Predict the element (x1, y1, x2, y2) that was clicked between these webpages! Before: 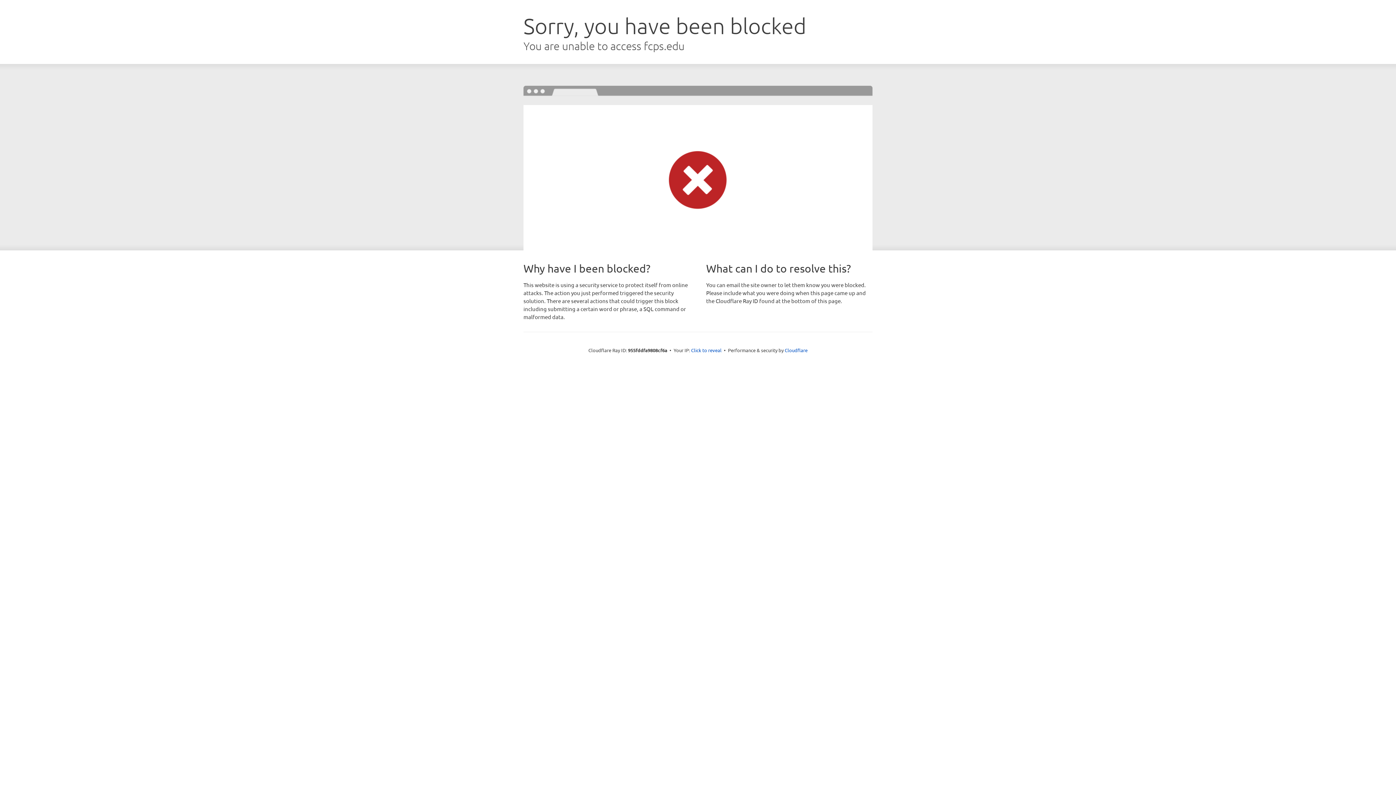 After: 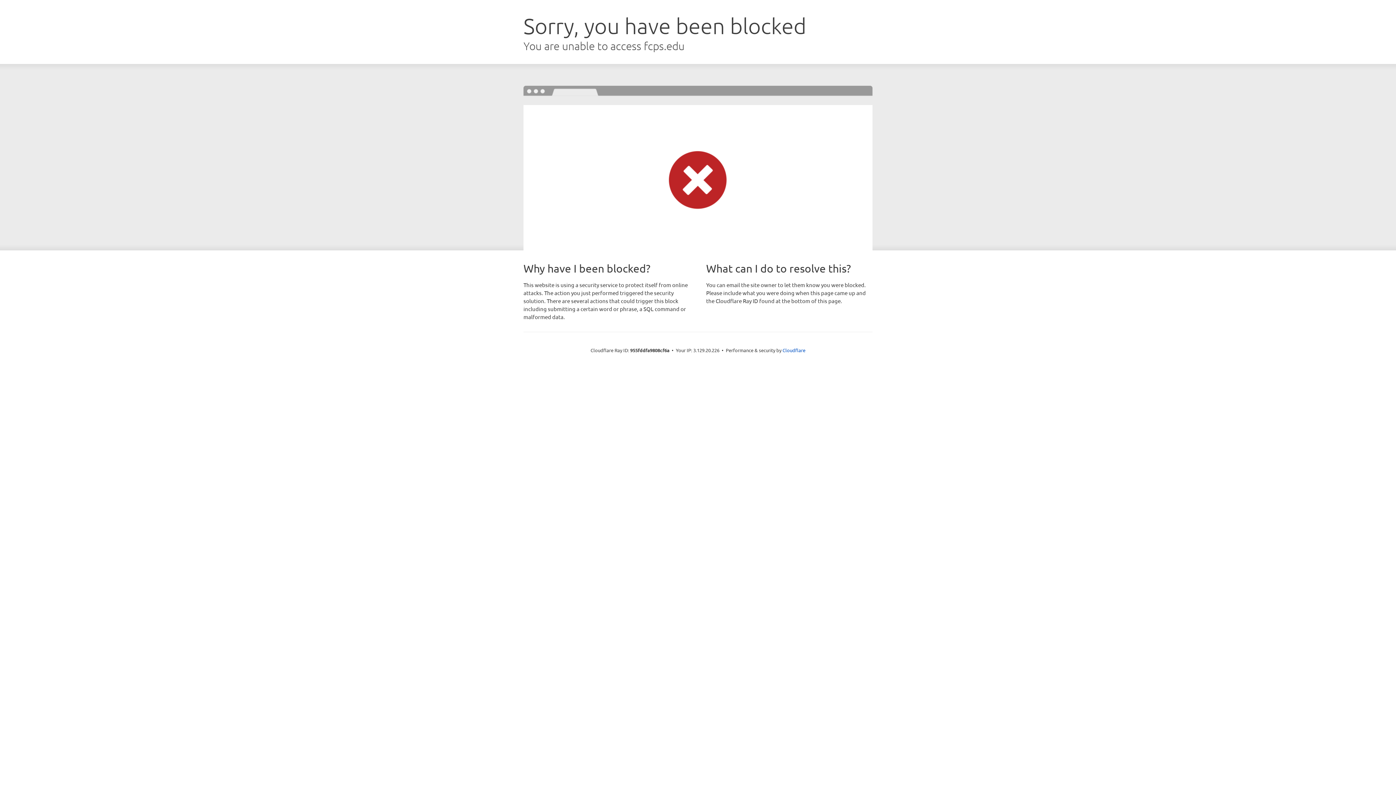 Action: bbox: (691, 346, 721, 353) label: Click to reveal